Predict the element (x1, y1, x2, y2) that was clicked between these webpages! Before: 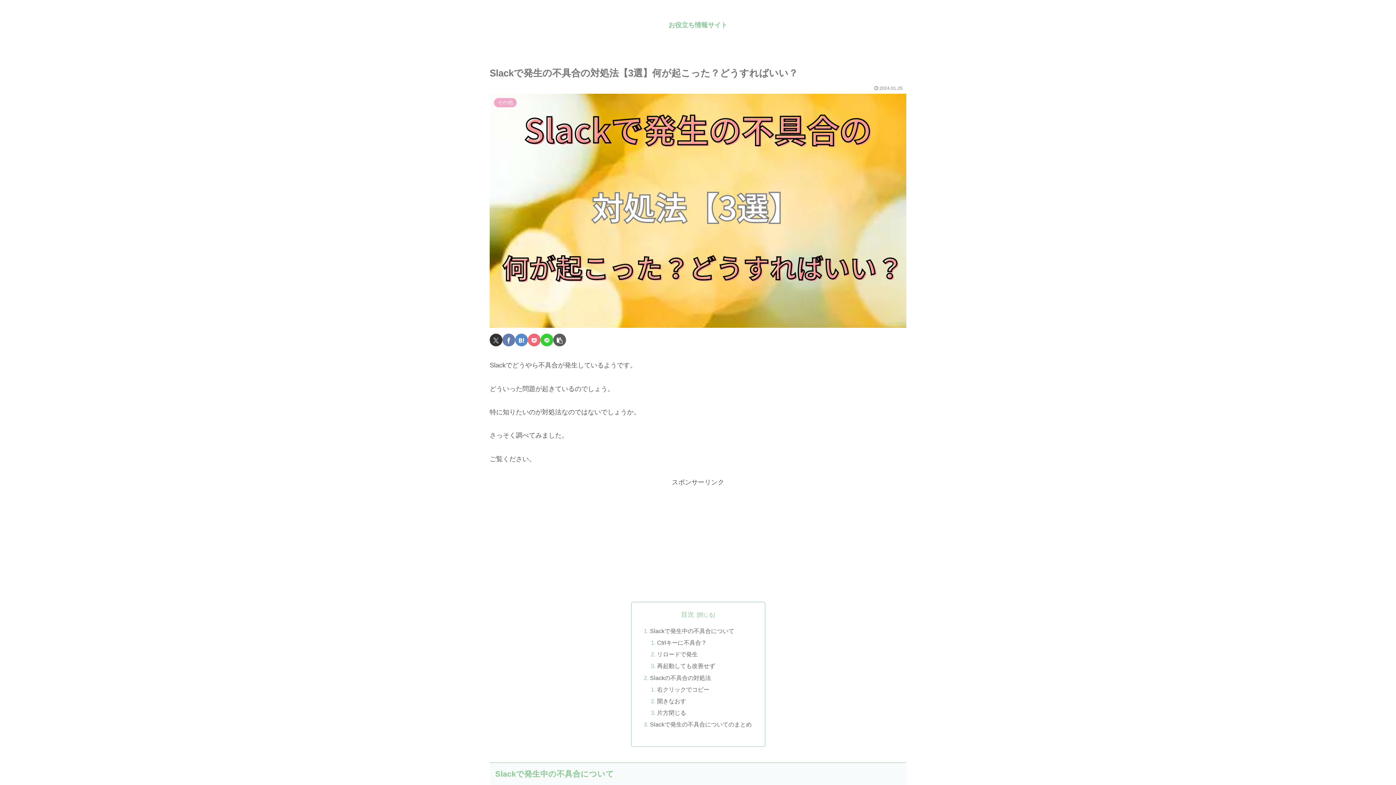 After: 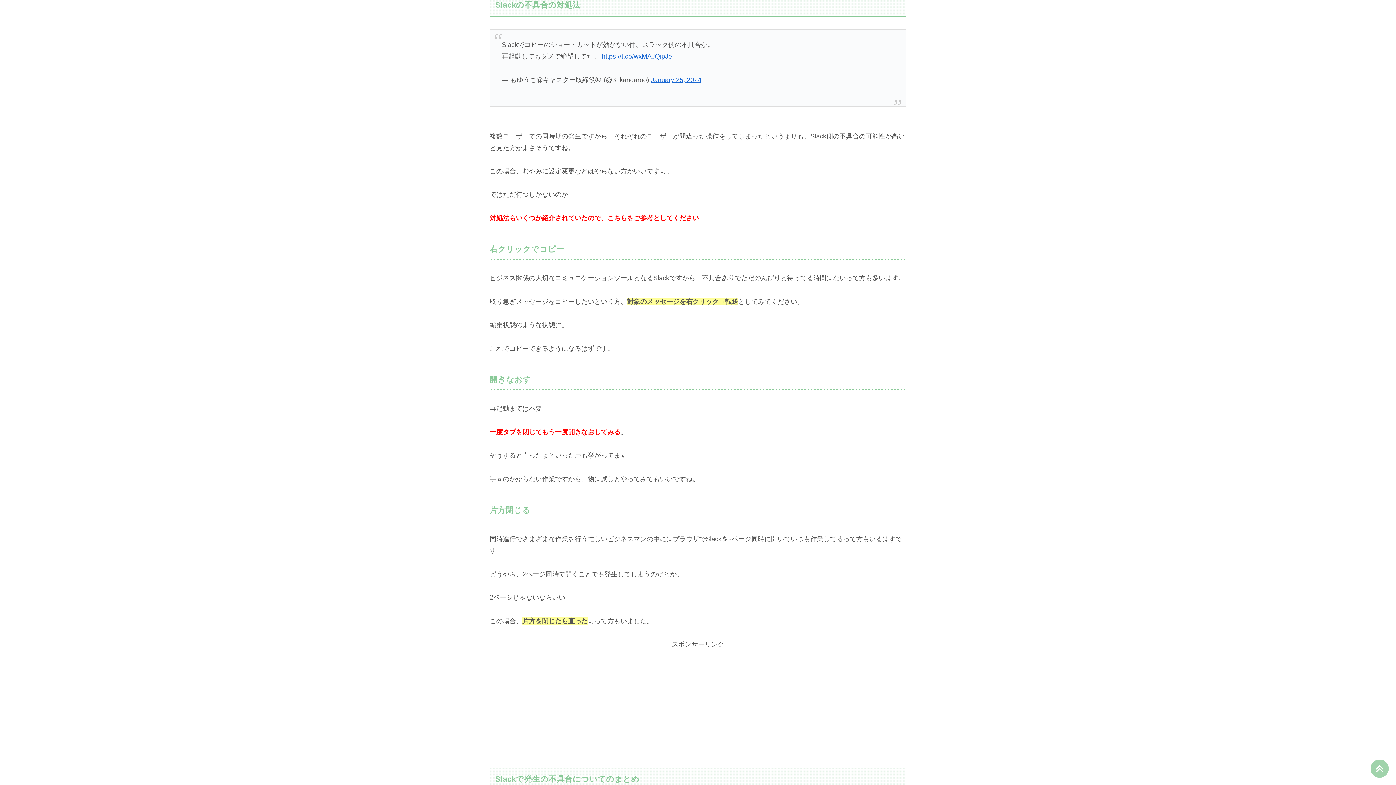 Action: label: Slackの不具合の対処法 bbox: (650, 674, 711, 681)